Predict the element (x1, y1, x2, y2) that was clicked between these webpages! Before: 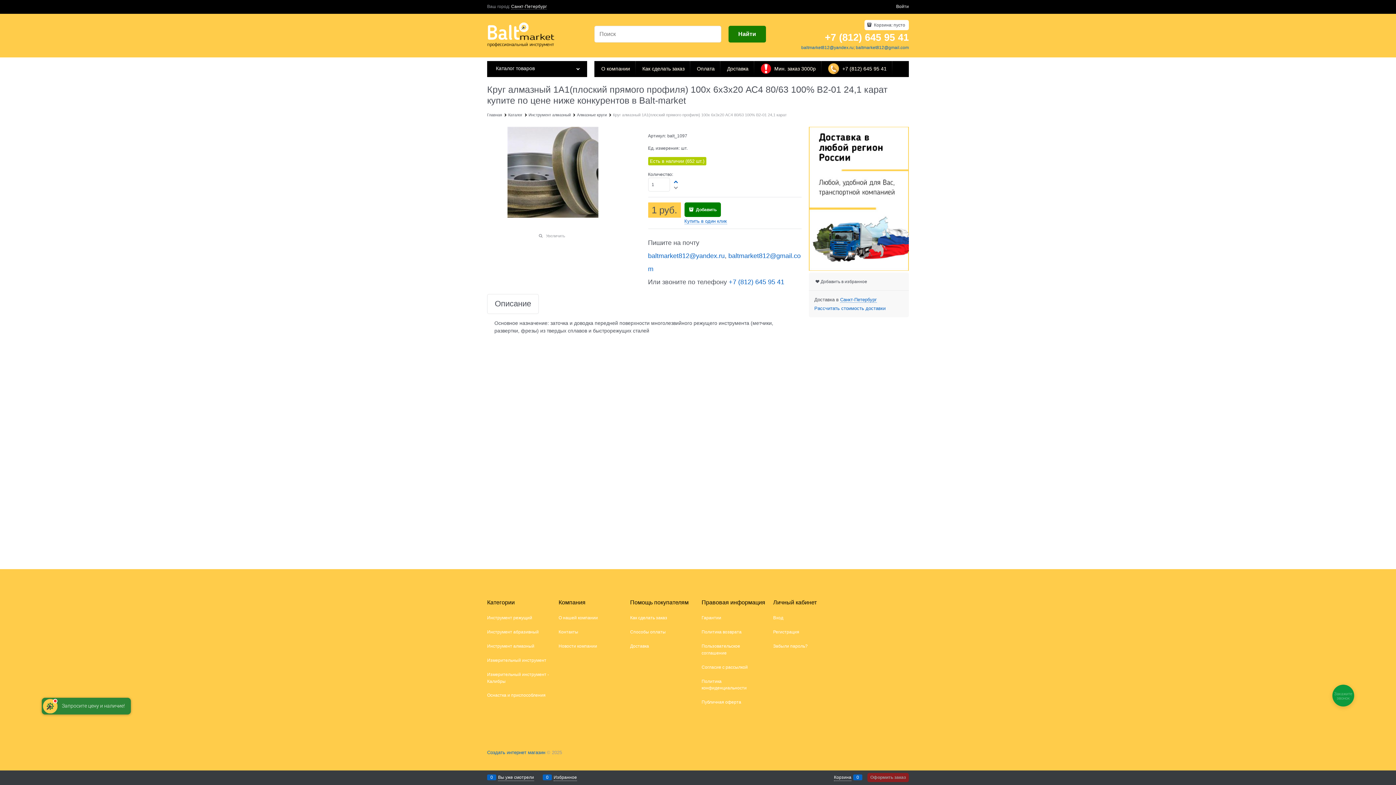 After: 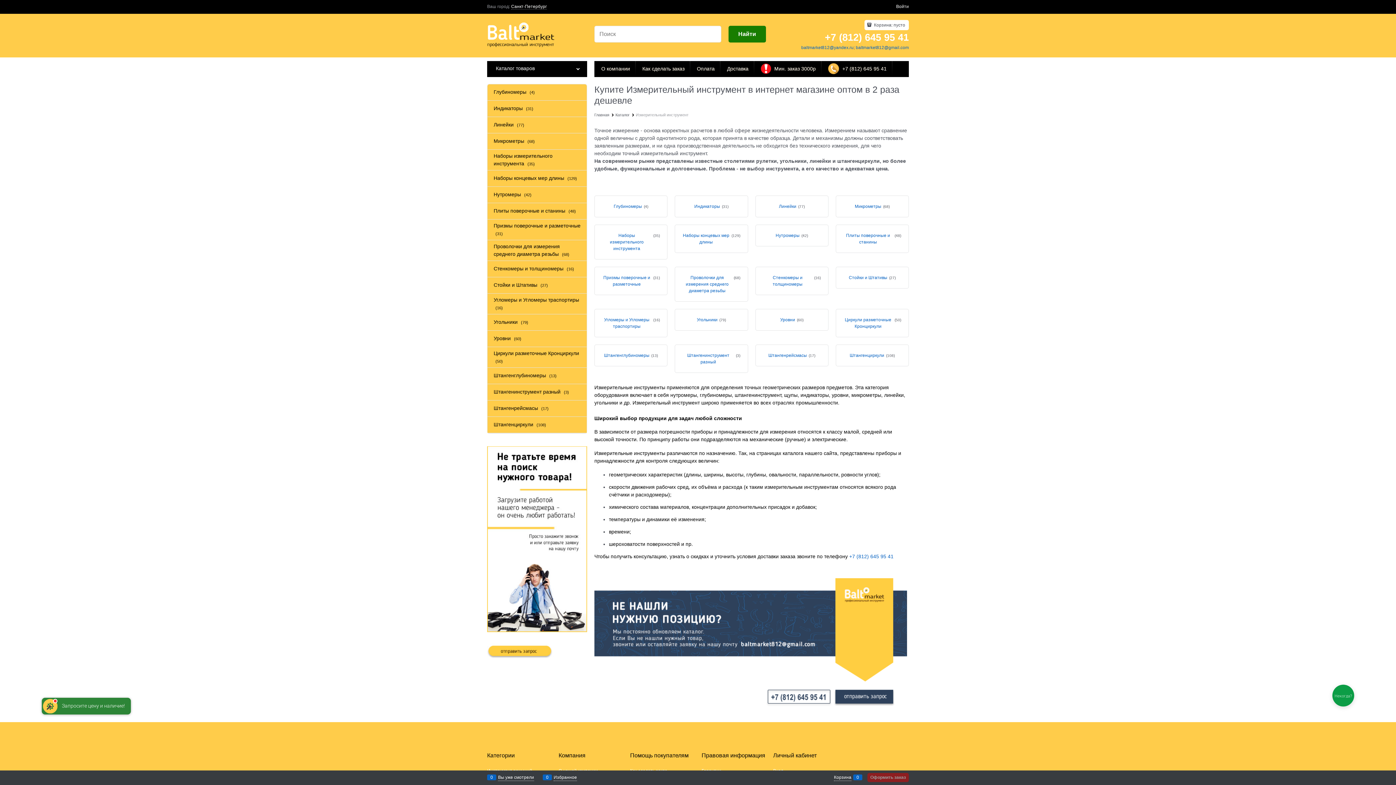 Action: bbox: (487, 658, 546, 663) label: Измерительный инструмент